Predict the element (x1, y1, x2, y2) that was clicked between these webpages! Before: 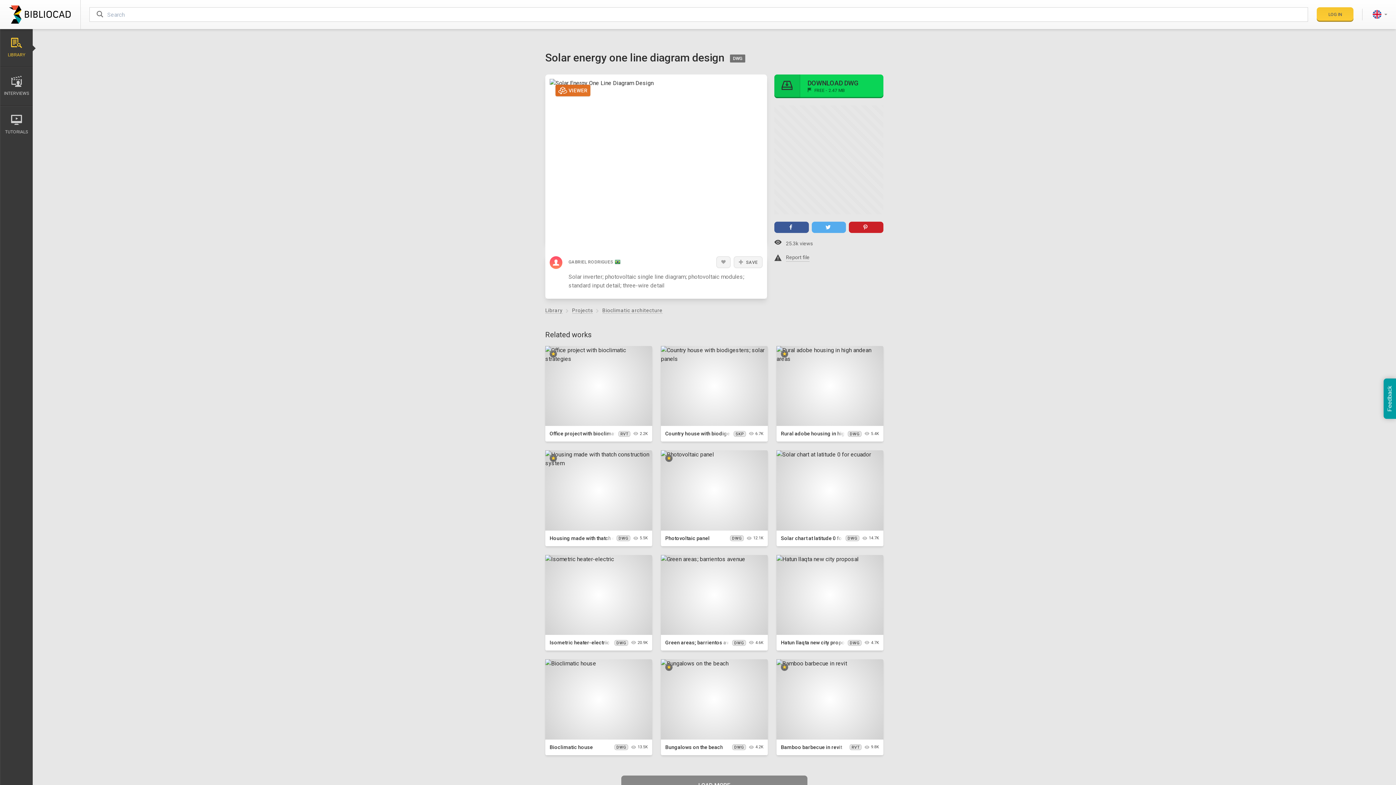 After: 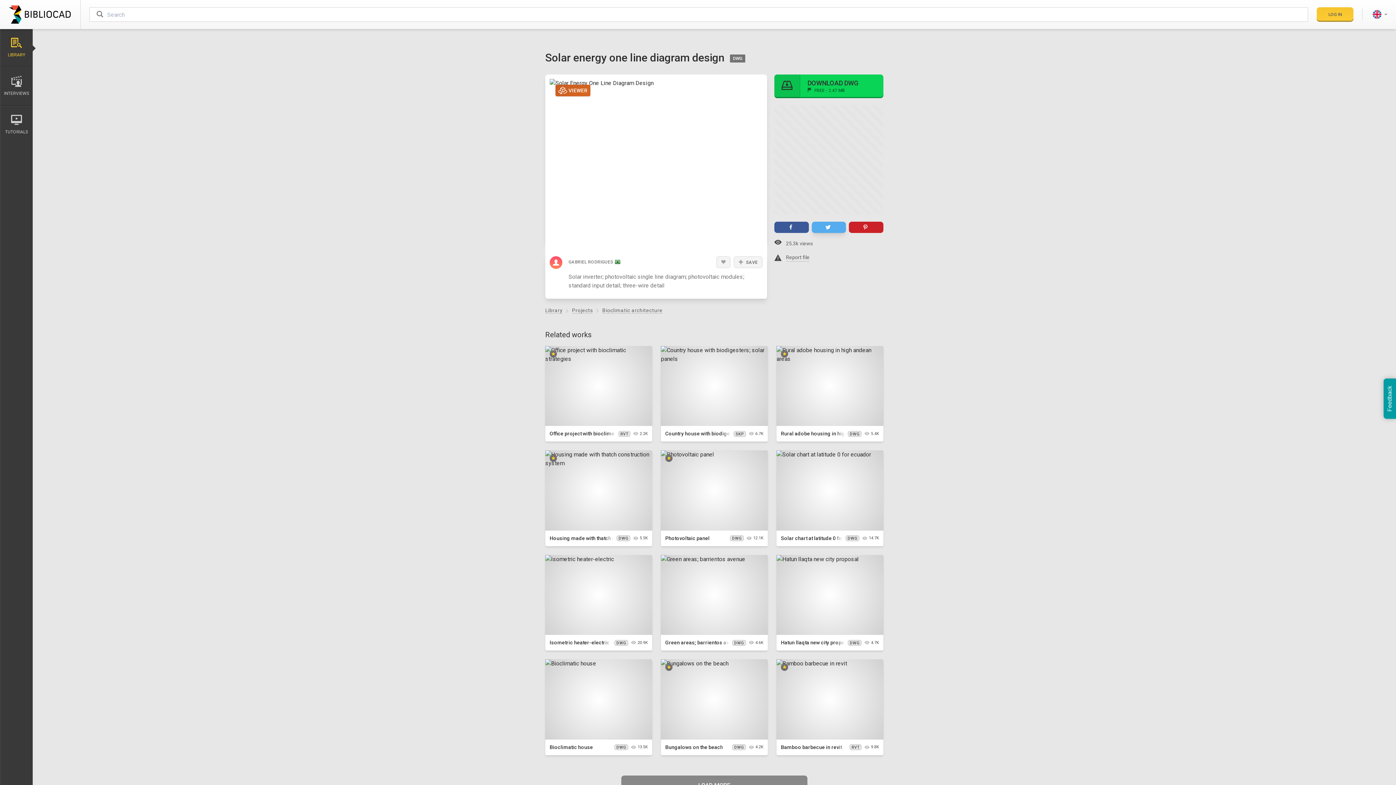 Action: label: Twitter bbox: (811, 203, 846, 214)